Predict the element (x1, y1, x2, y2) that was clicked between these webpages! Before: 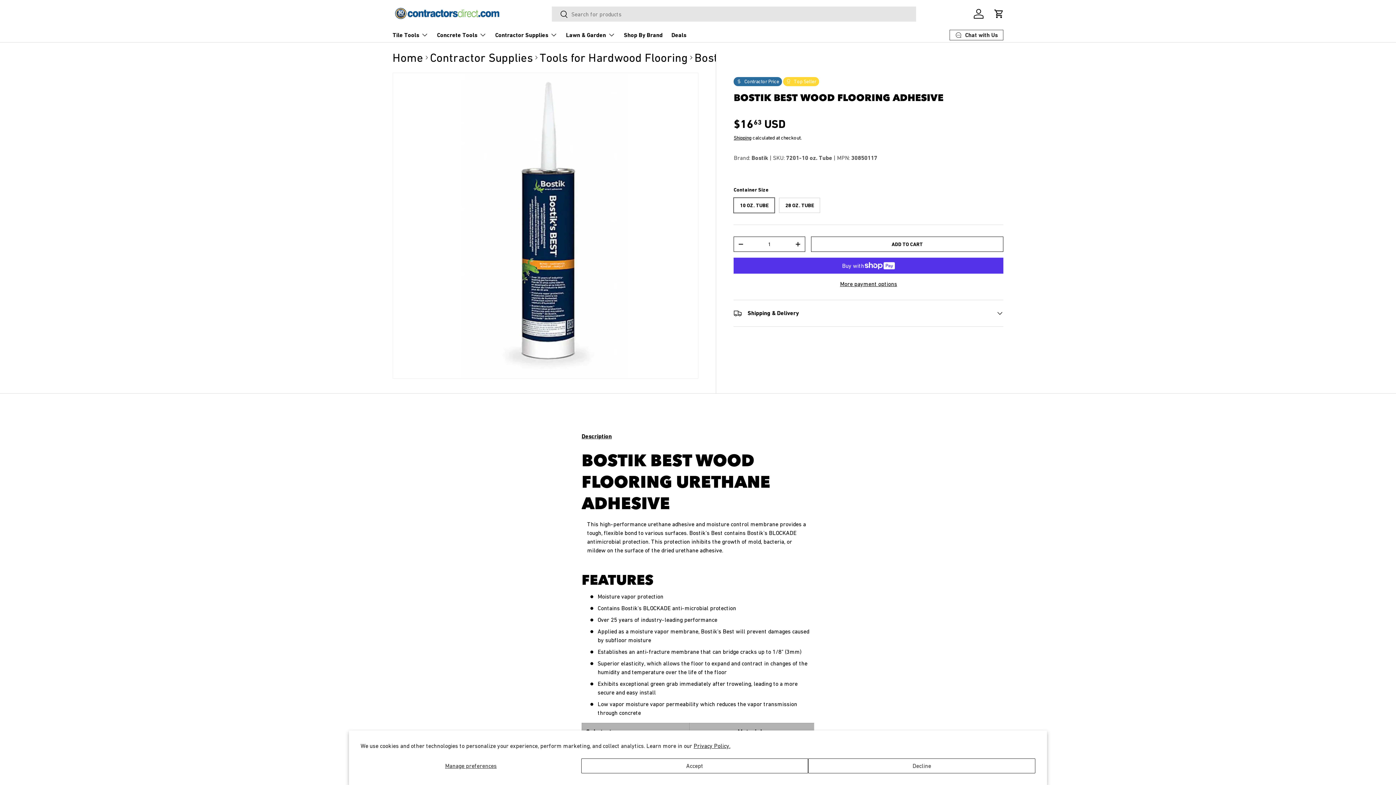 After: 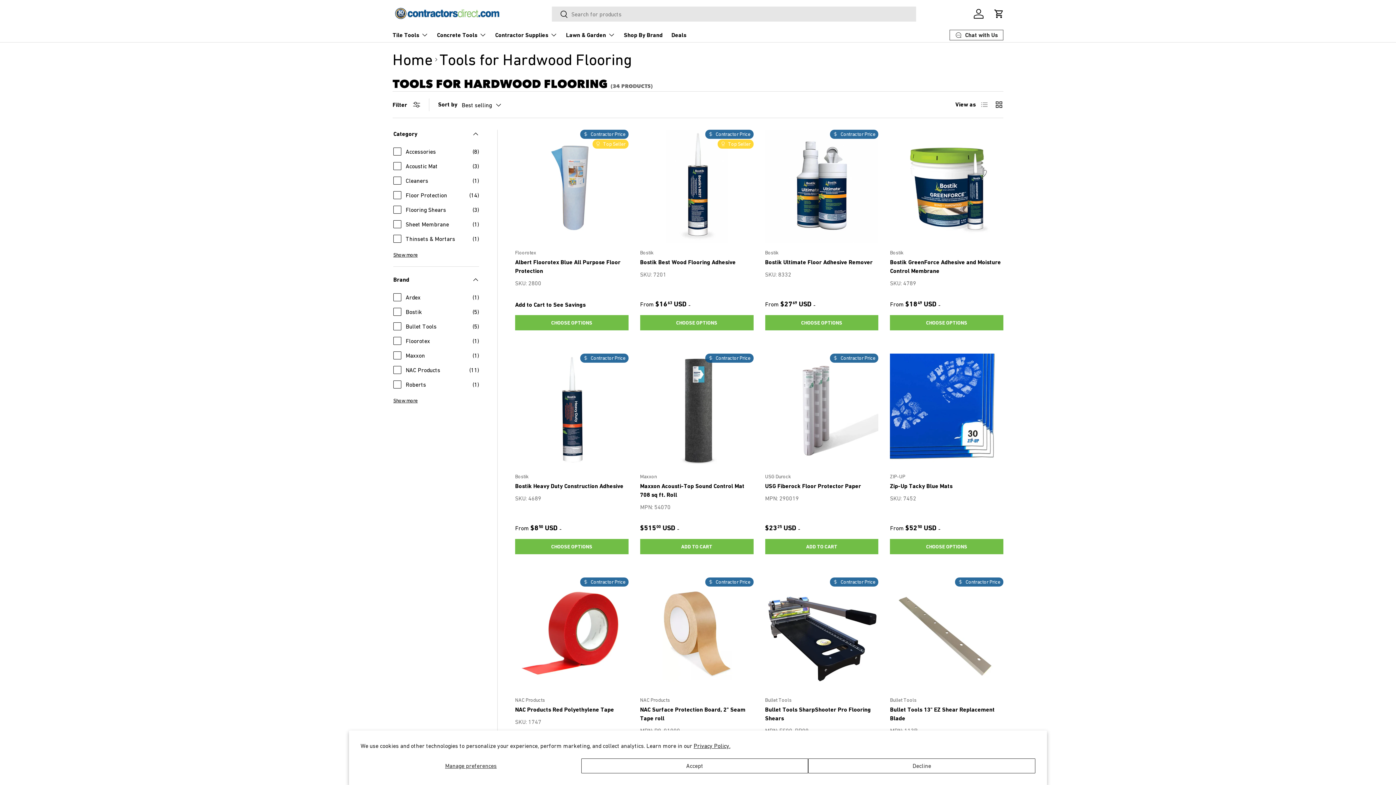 Action: label: Tools for Hardwood Flooring bbox: (539, 49, 687, 65)